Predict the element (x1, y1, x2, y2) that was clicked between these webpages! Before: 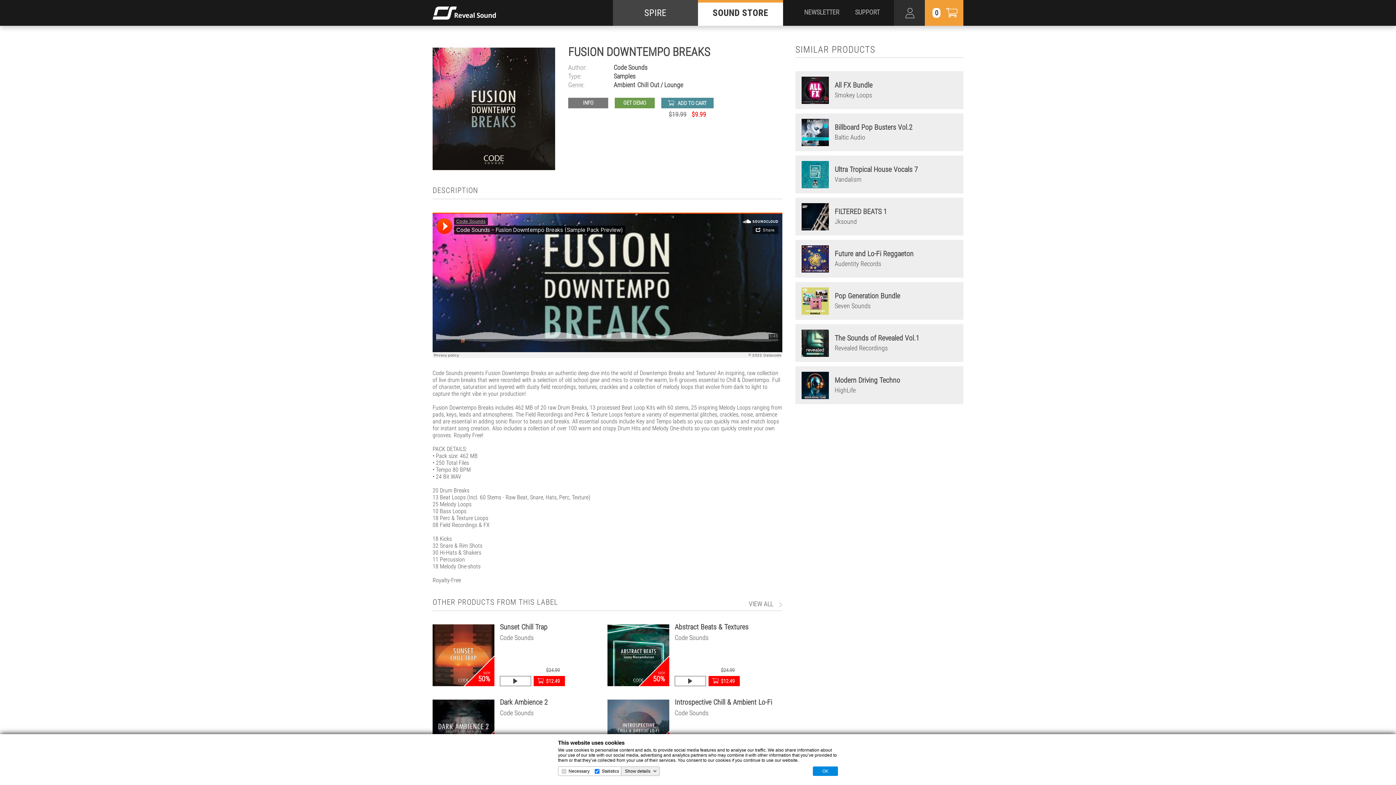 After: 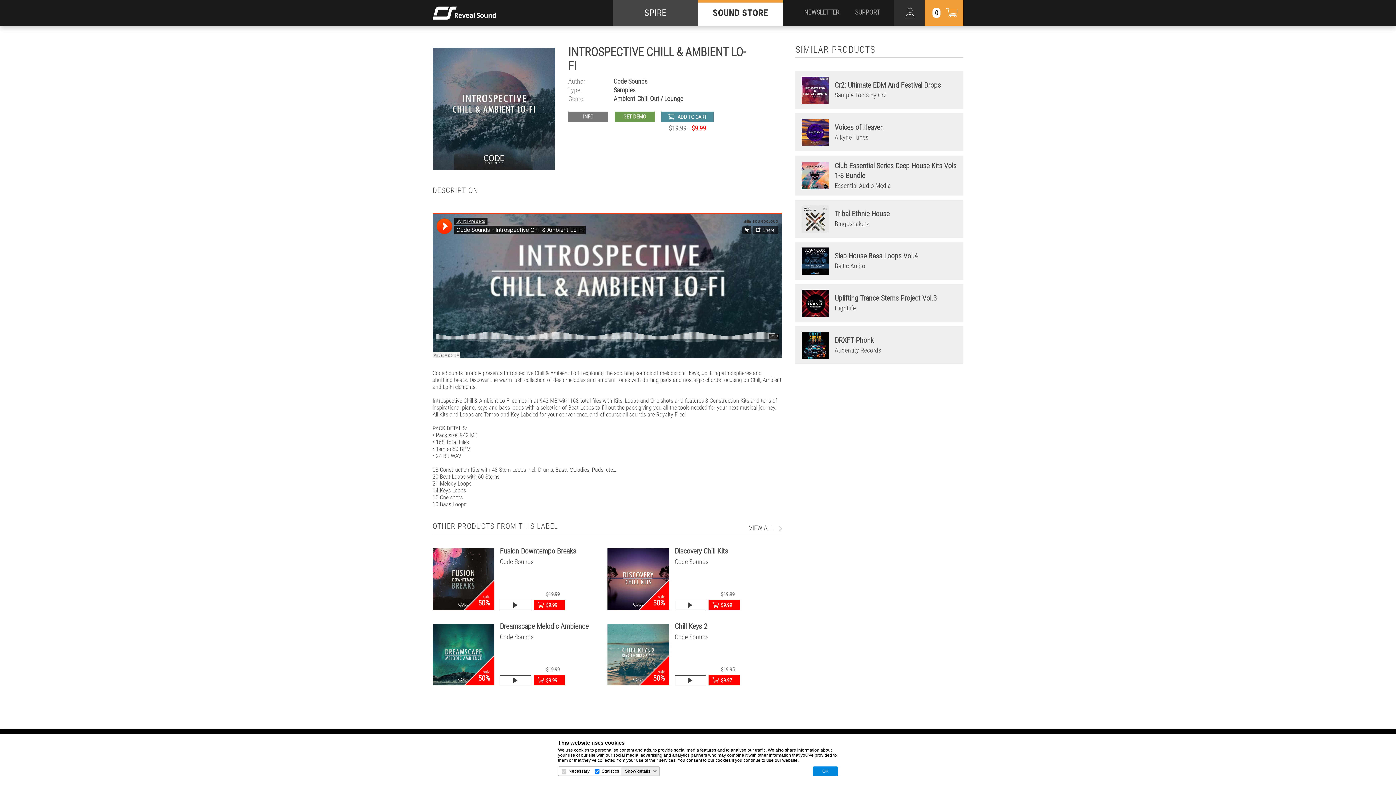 Action: bbox: (674, 698, 772, 706) label: Introspective Chill & Ambient Lo-Fi